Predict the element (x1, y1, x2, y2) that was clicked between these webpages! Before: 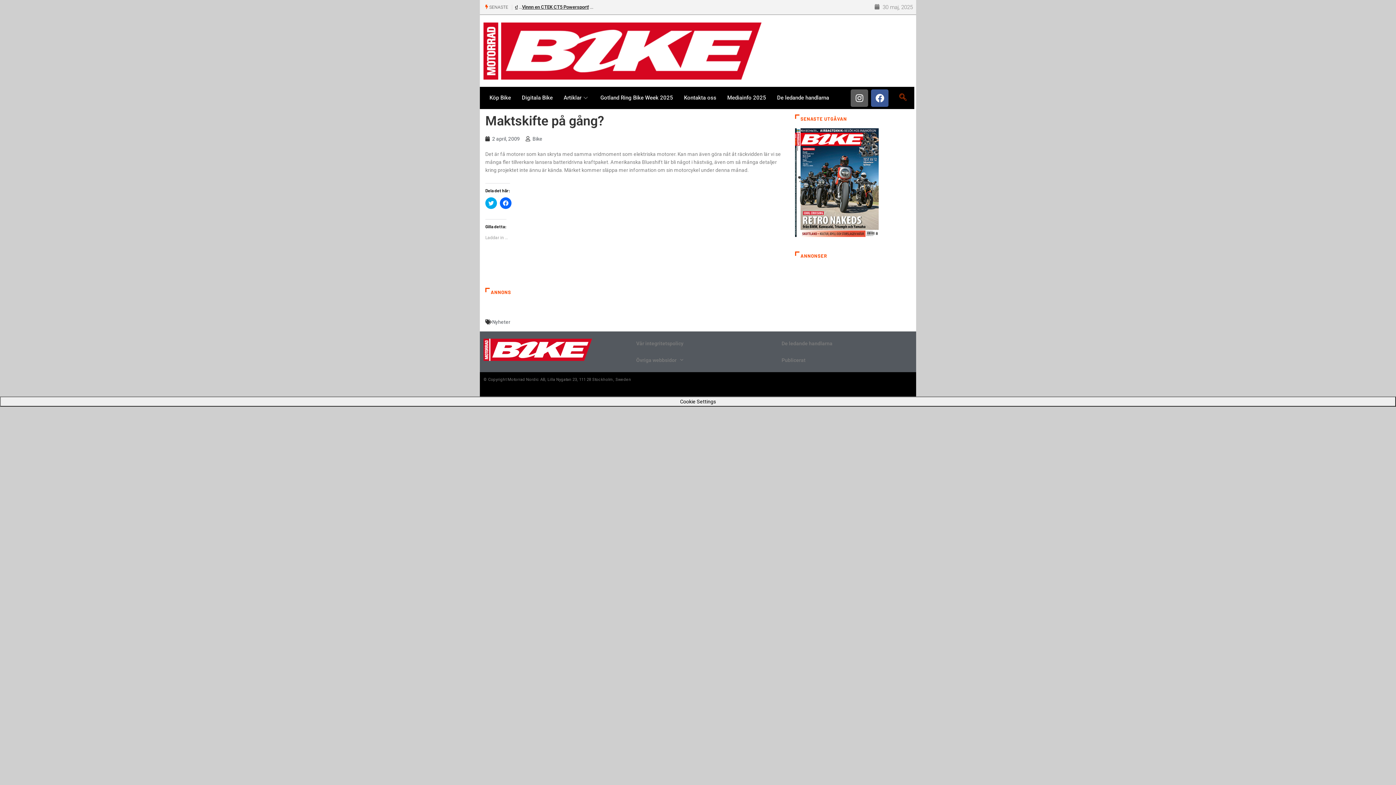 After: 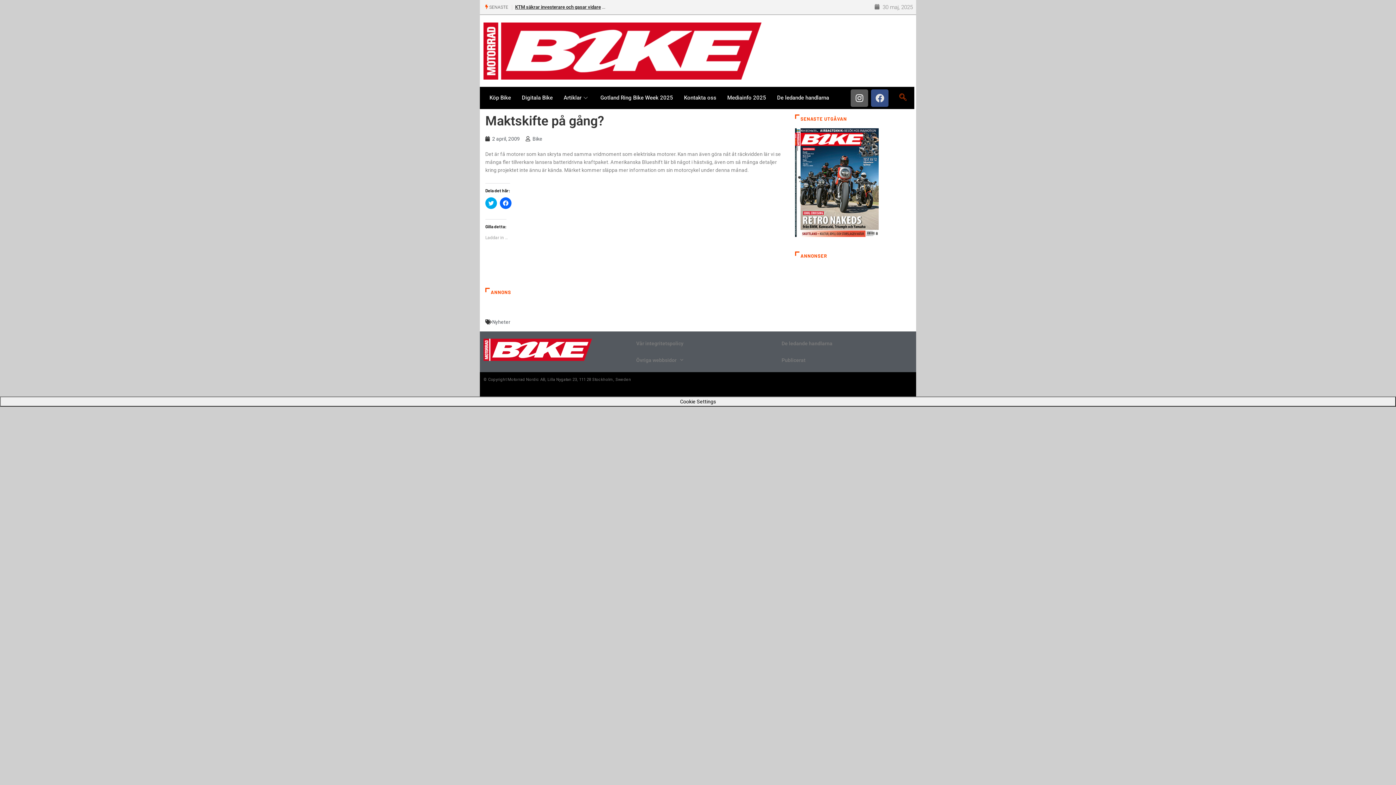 Action: bbox: (871, 89, 888, 106) label: Facebook